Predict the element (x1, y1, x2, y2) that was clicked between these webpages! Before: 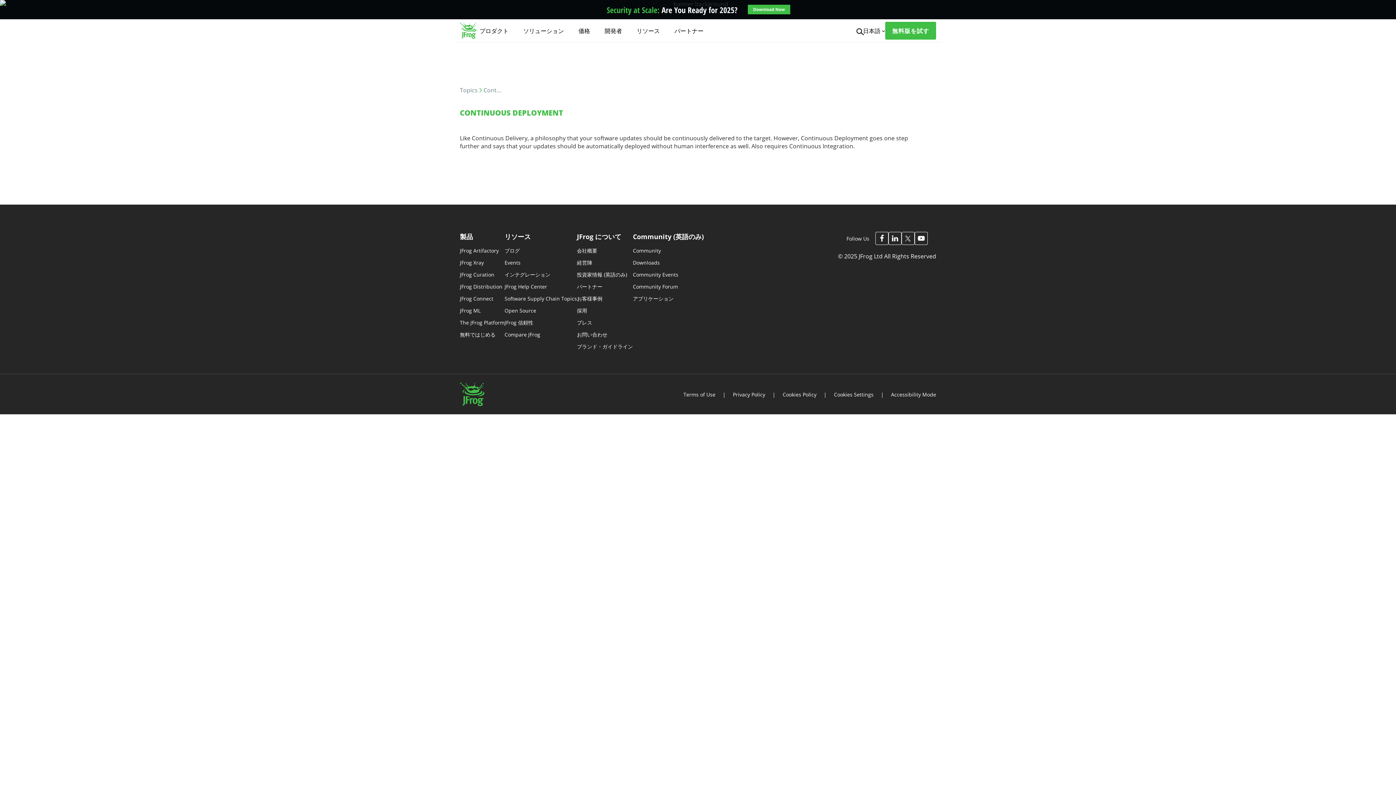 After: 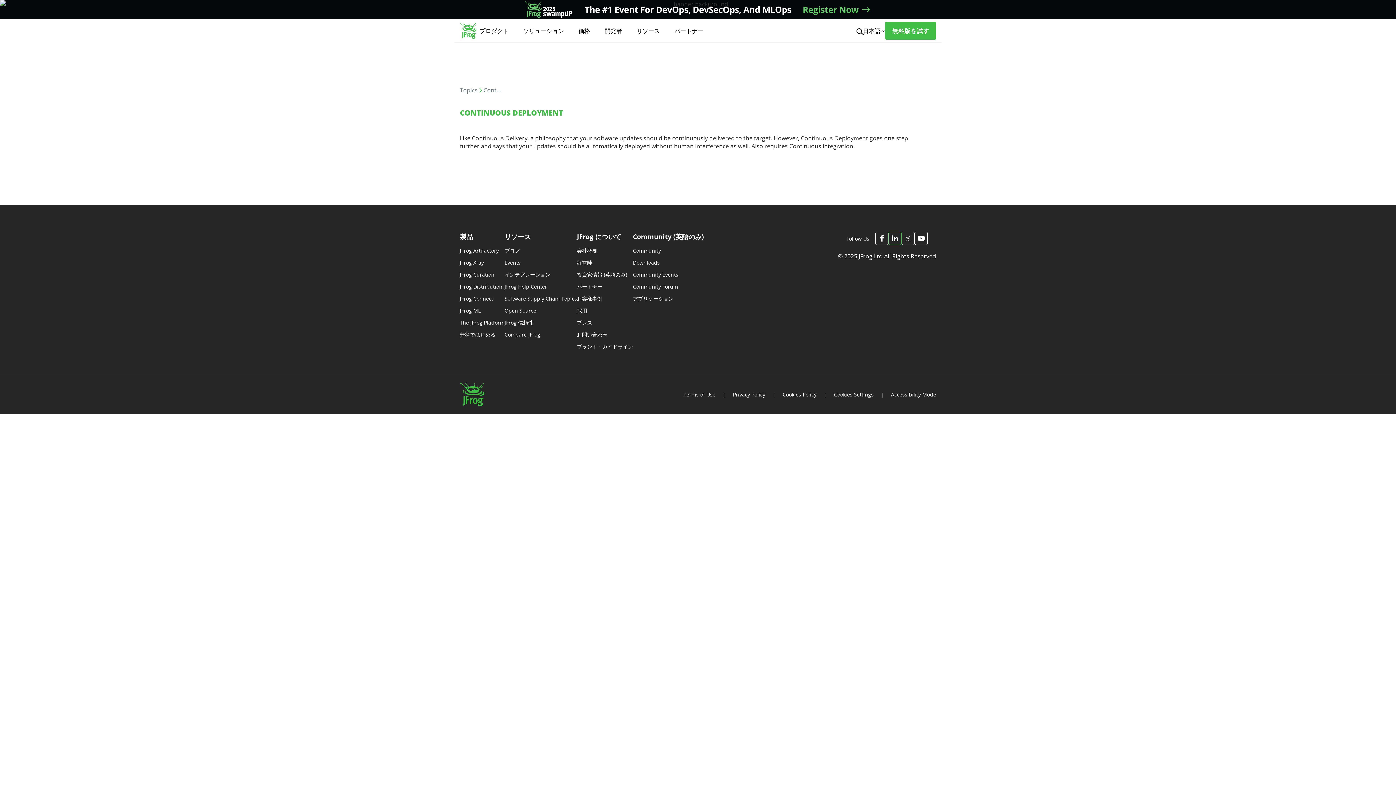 Action: bbox: (889, 233, 900, 244) label: JFrog Linkedin